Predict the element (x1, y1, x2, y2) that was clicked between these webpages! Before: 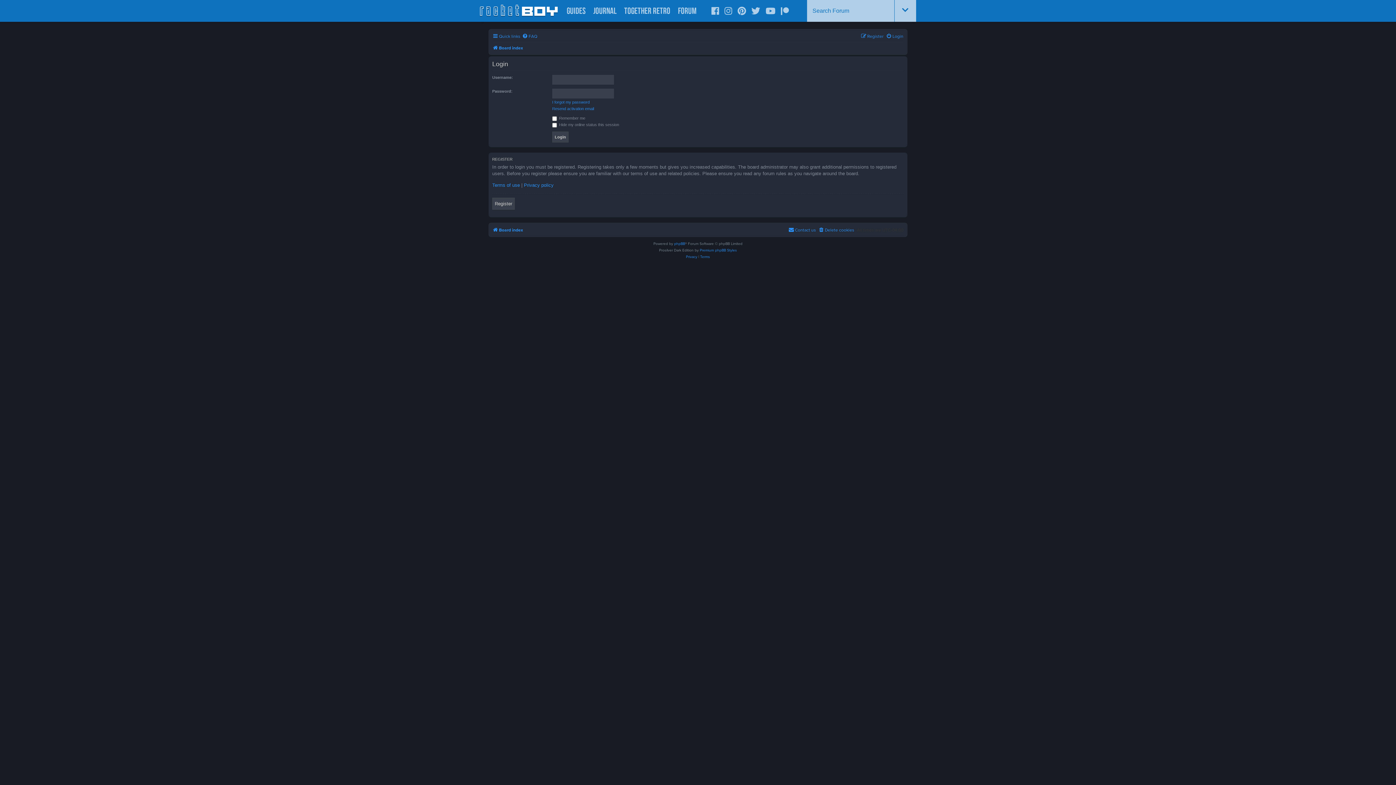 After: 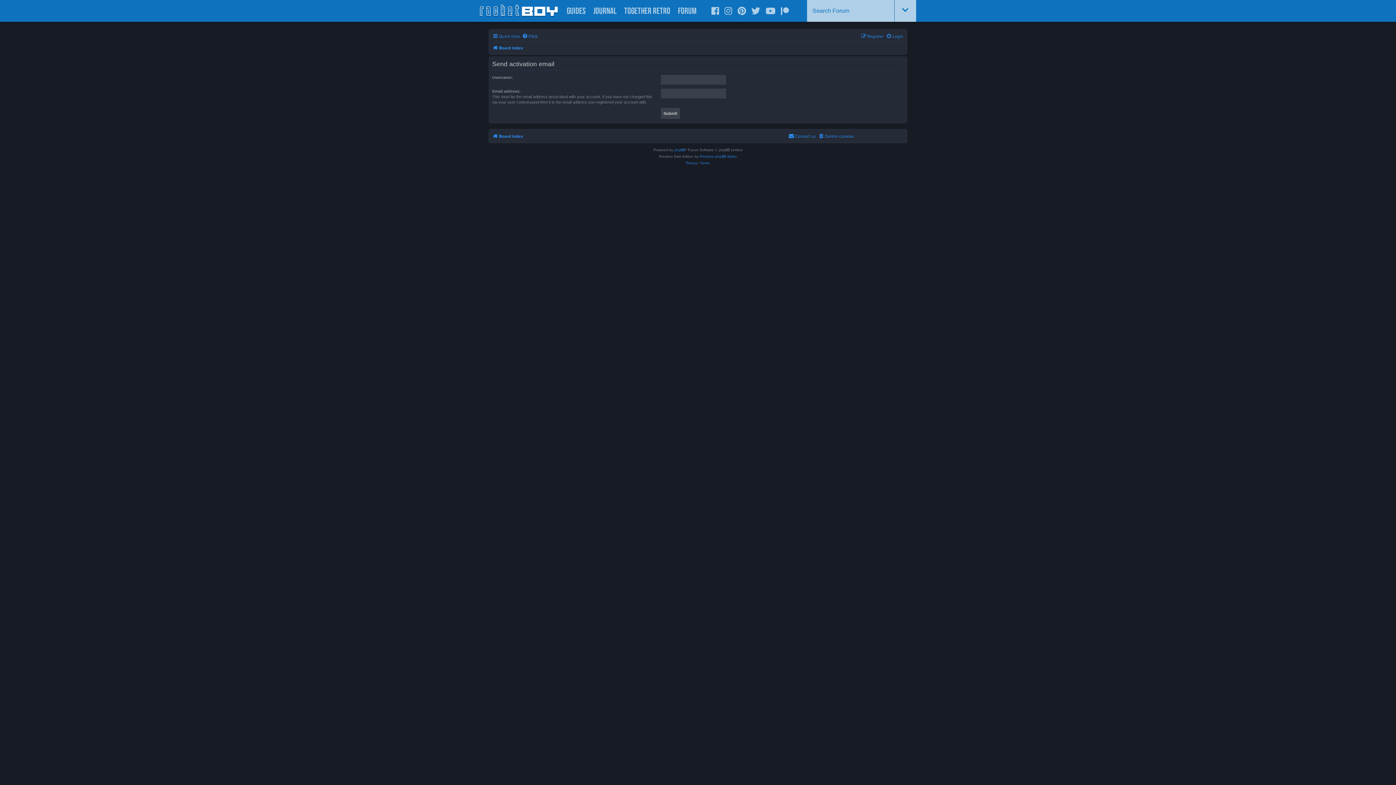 Action: label: Resend activation email bbox: (552, 106, 594, 111)